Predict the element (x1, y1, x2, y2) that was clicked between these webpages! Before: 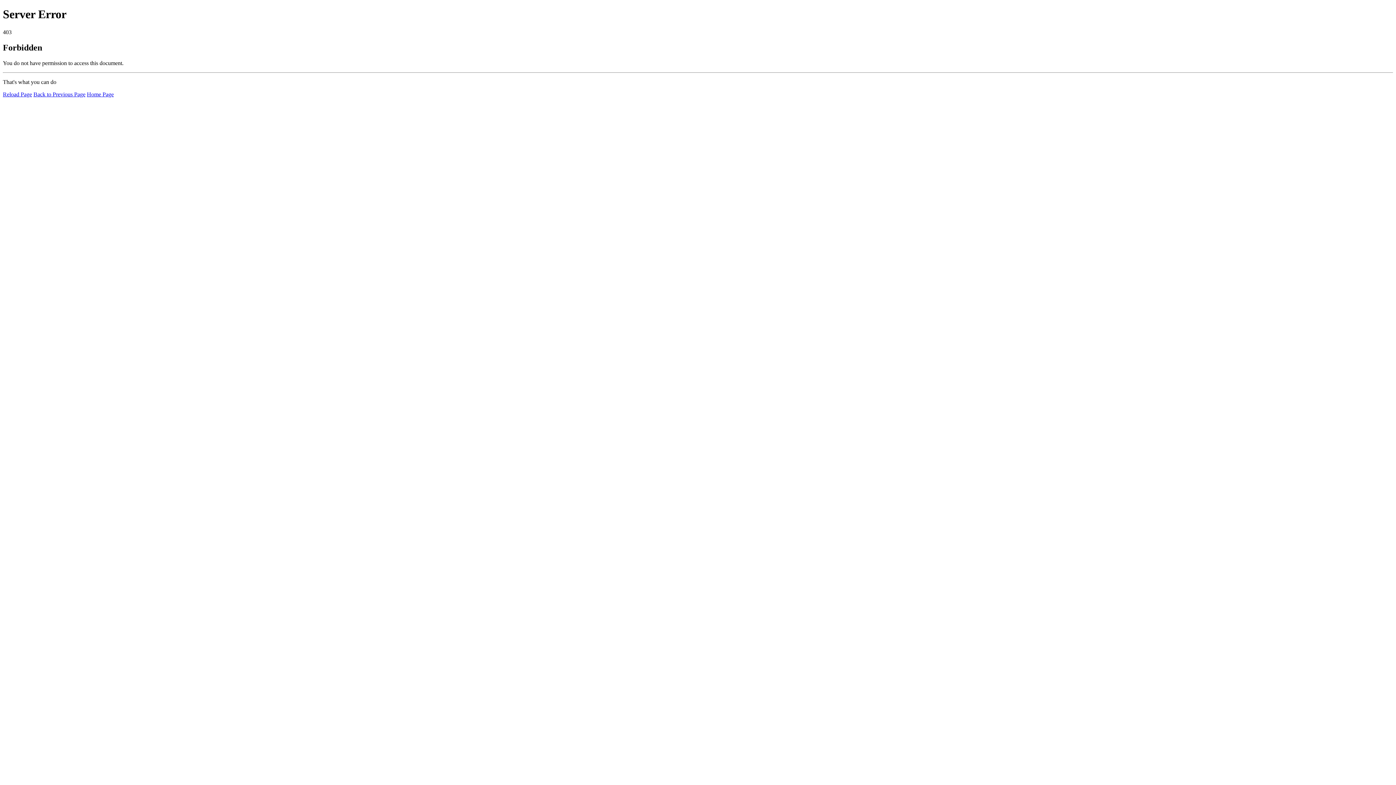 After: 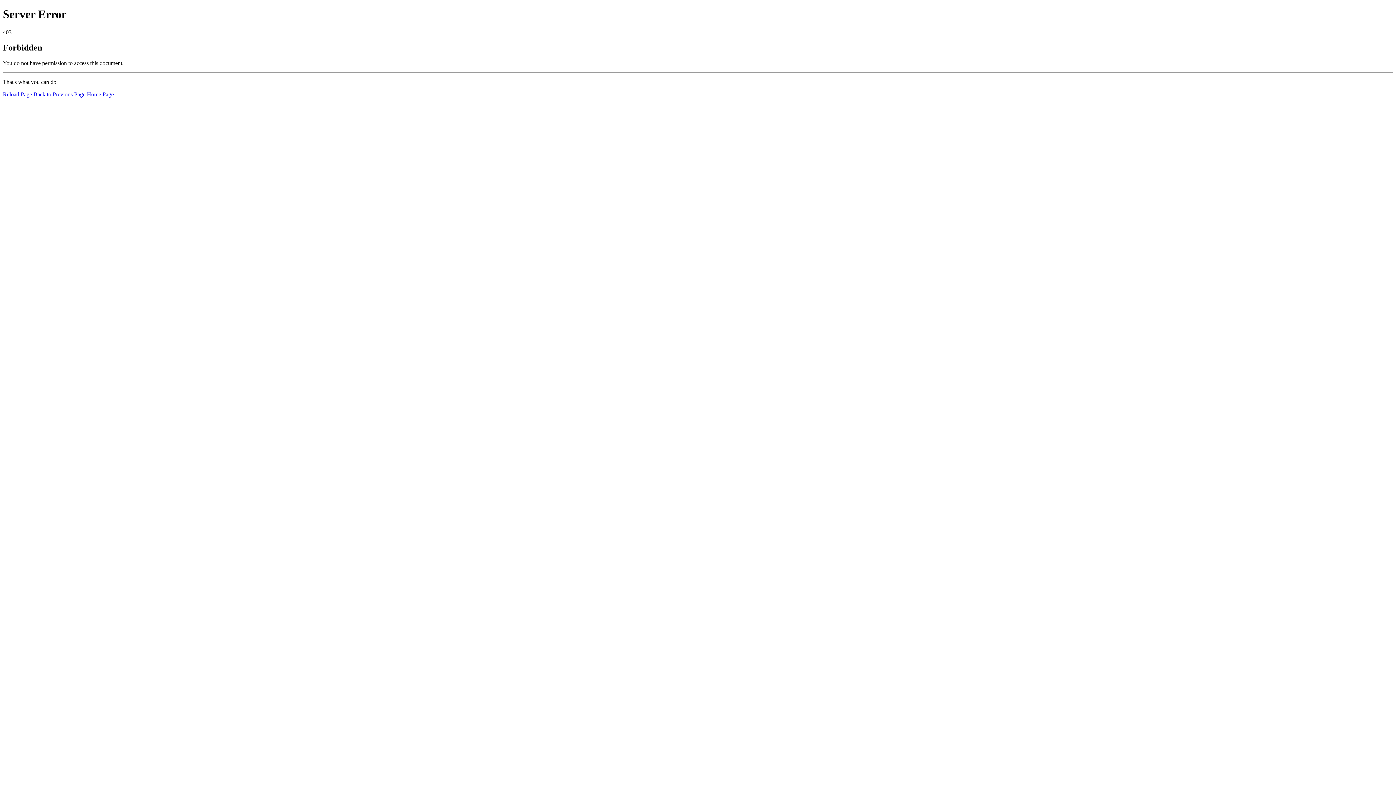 Action: bbox: (86, 91, 113, 97) label: Home Page